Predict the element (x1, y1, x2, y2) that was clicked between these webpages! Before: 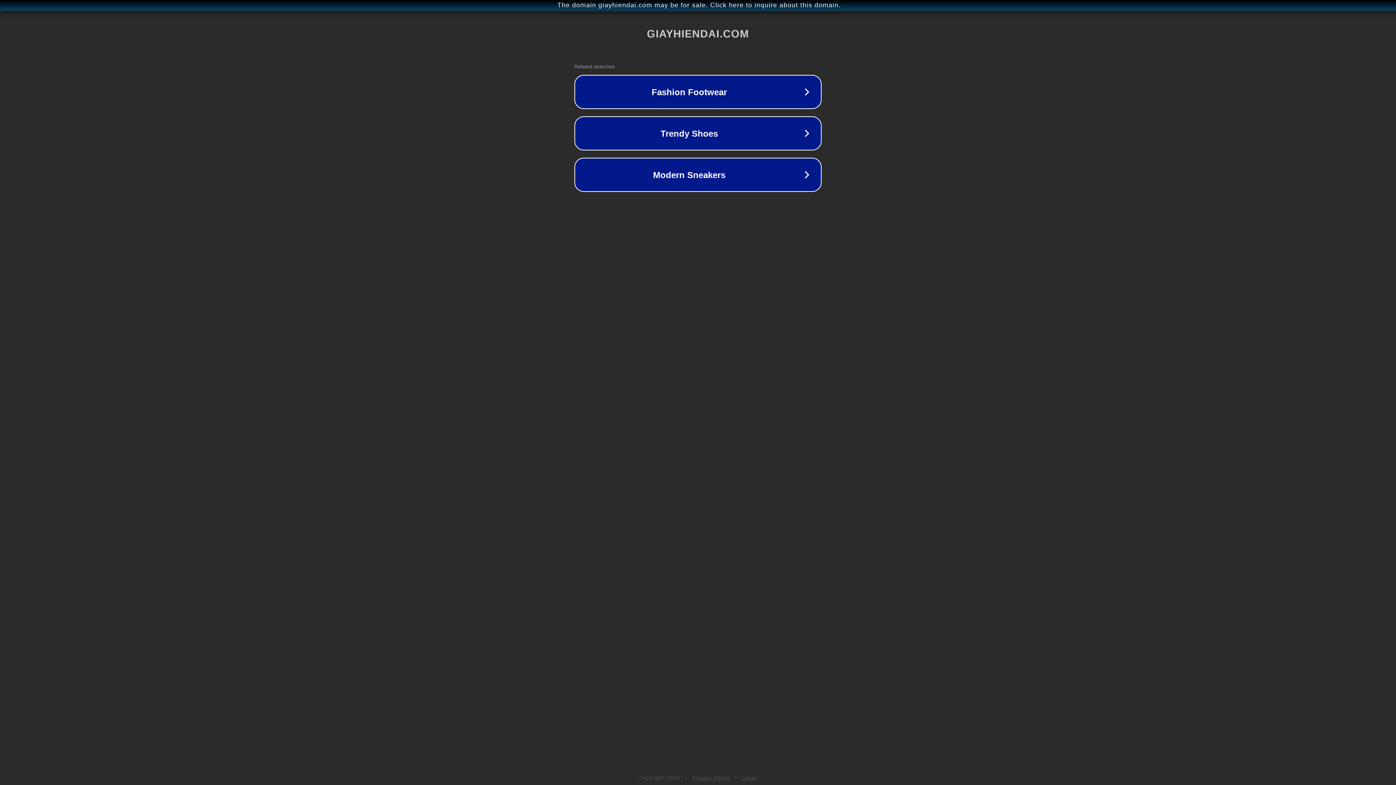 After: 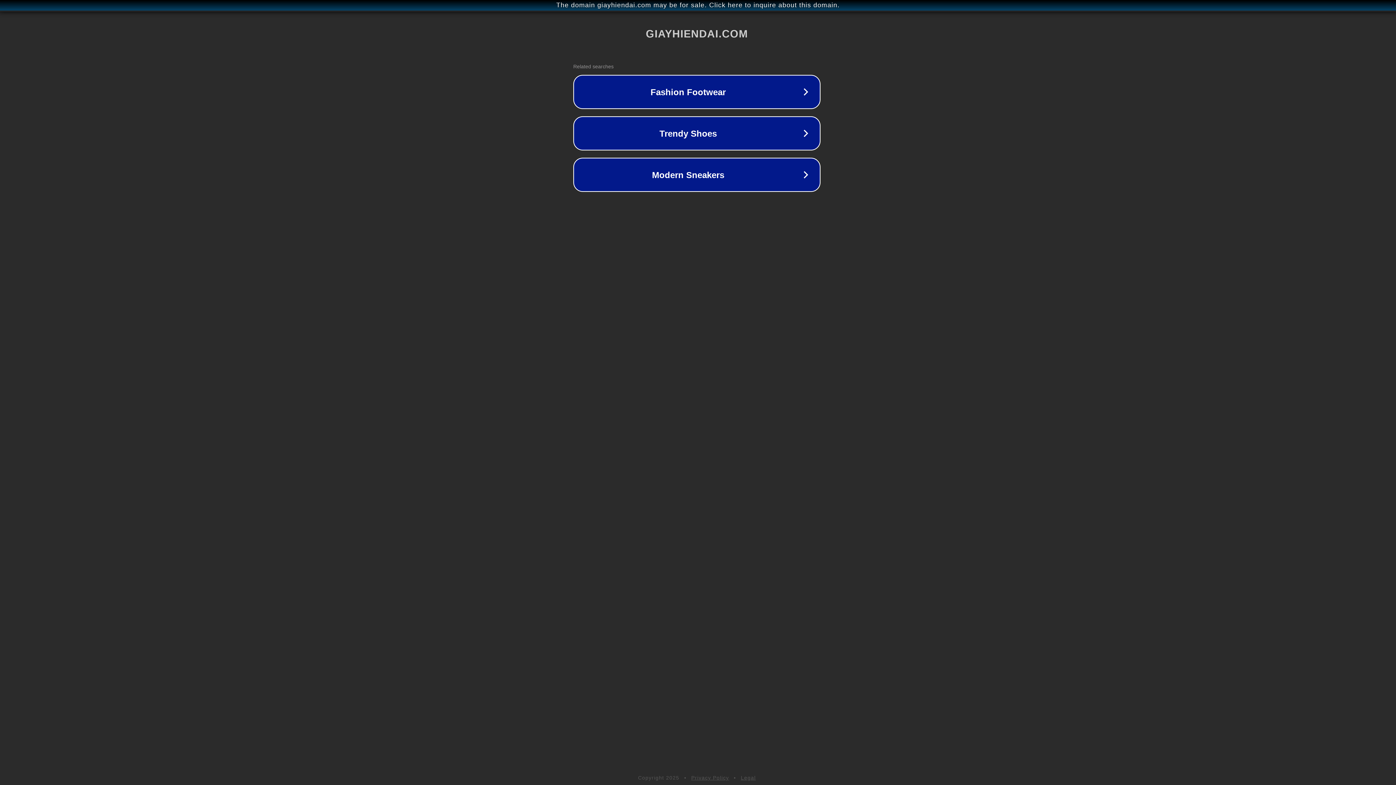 Action: bbox: (1, 1, 1397, 9) label: The domain giayhiendai.com may be for sale. Click here to inquire about this domain.